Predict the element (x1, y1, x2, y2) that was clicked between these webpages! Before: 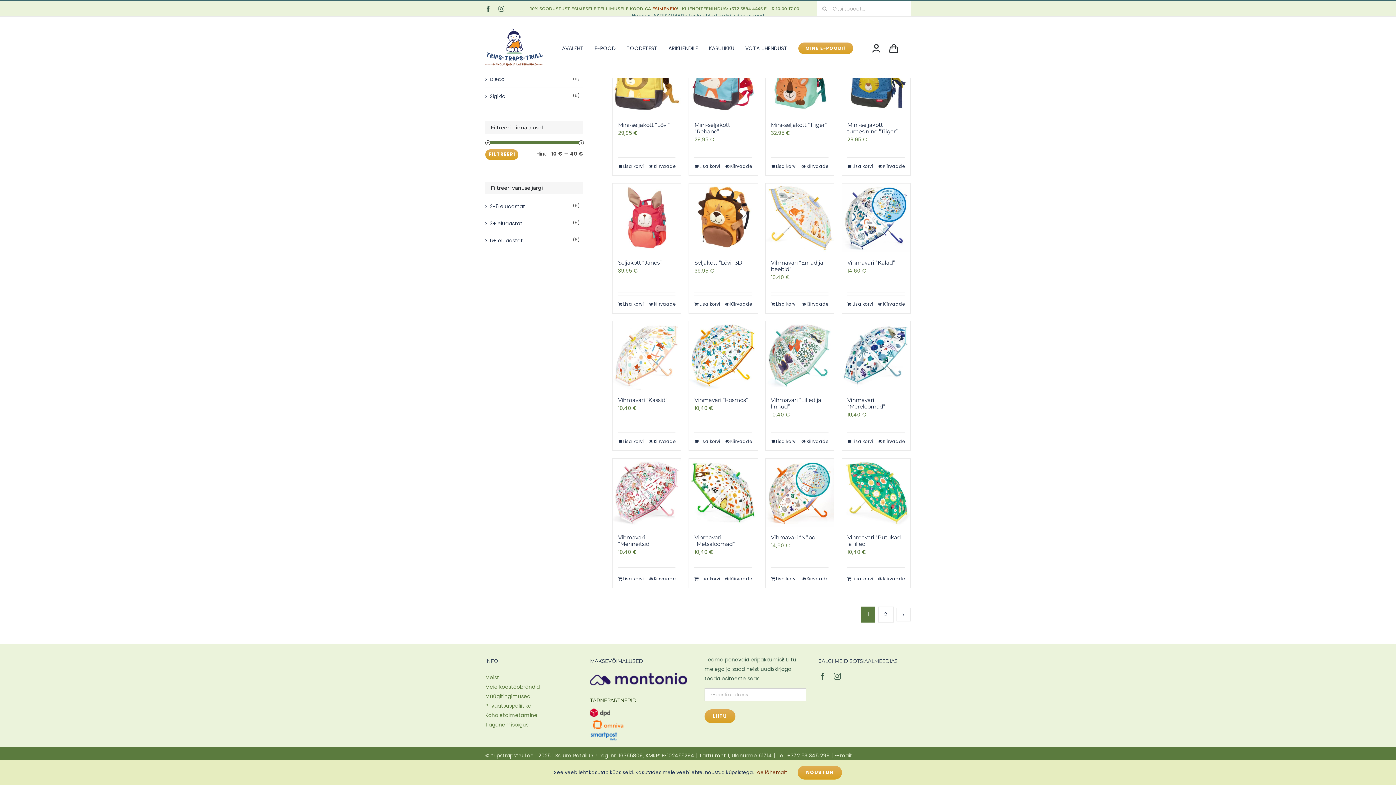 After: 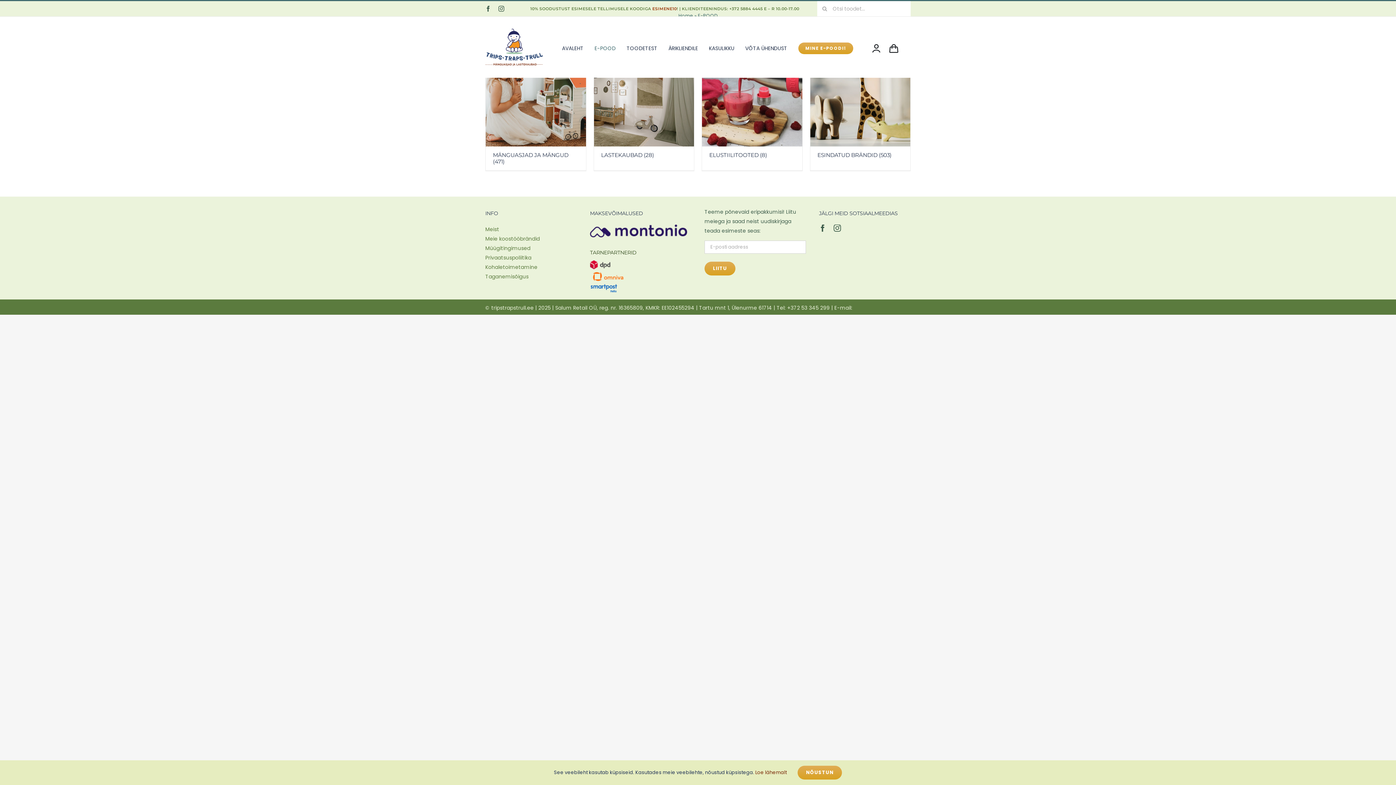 Action: label: MINE E-POODI! bbox: (798, 42, 853, 54)